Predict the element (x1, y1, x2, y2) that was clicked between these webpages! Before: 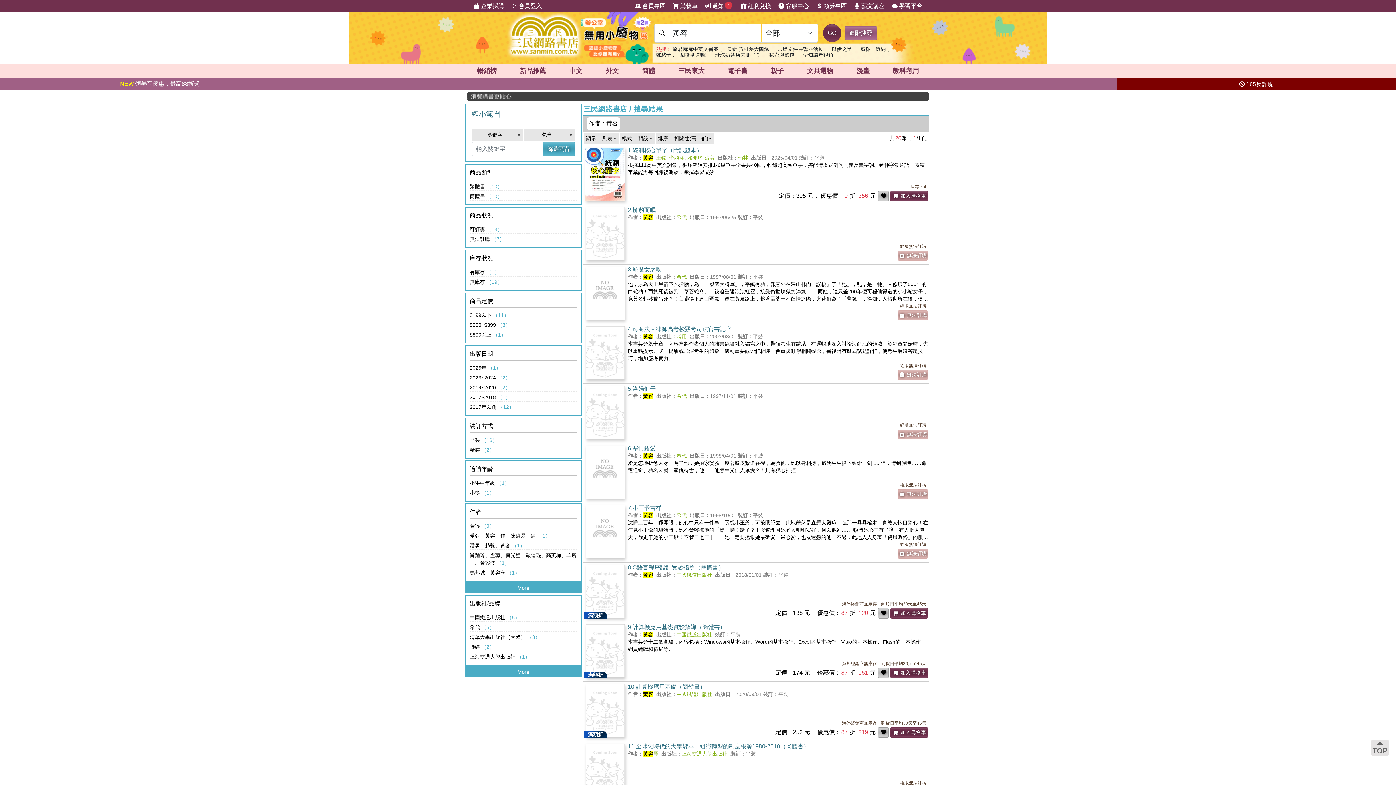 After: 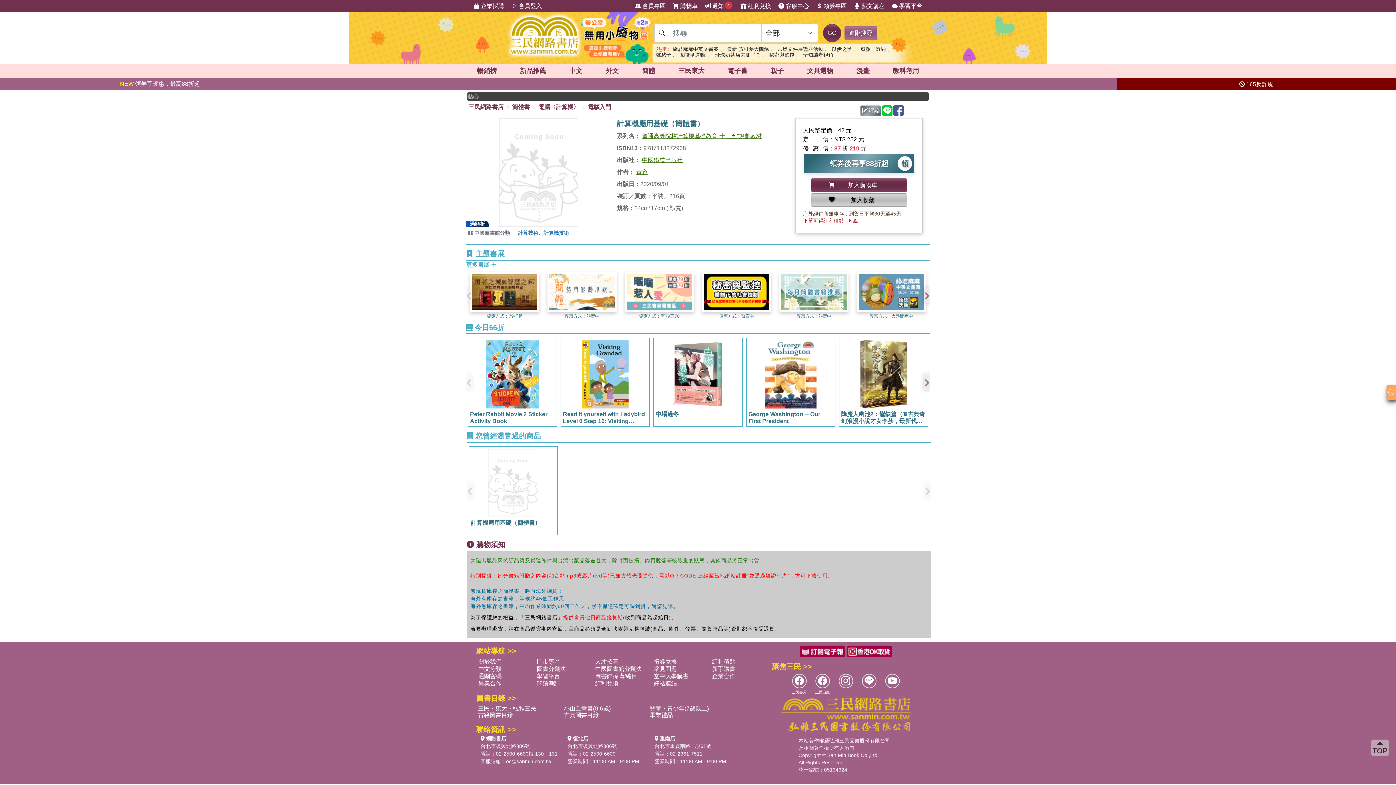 Action: bbox: (584, 684, 625, 737)